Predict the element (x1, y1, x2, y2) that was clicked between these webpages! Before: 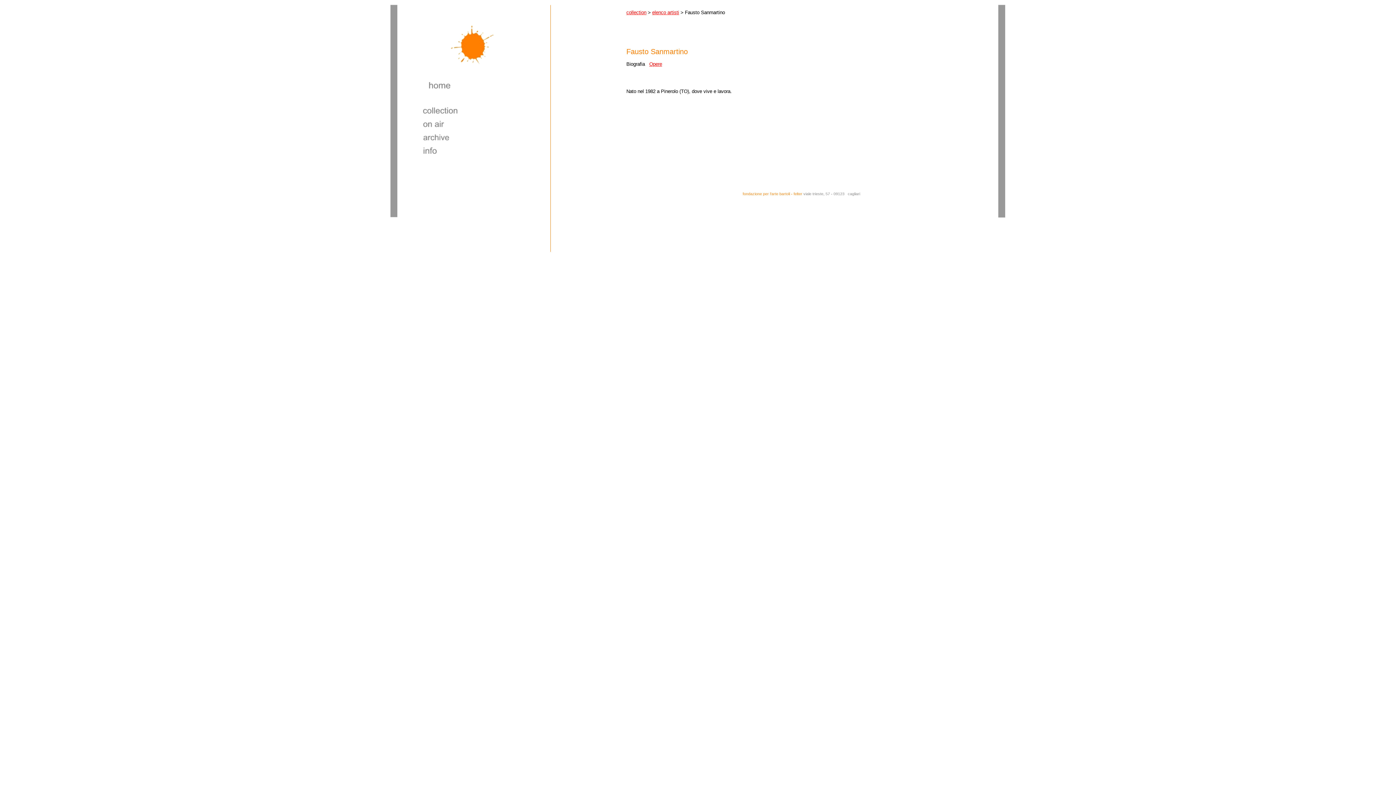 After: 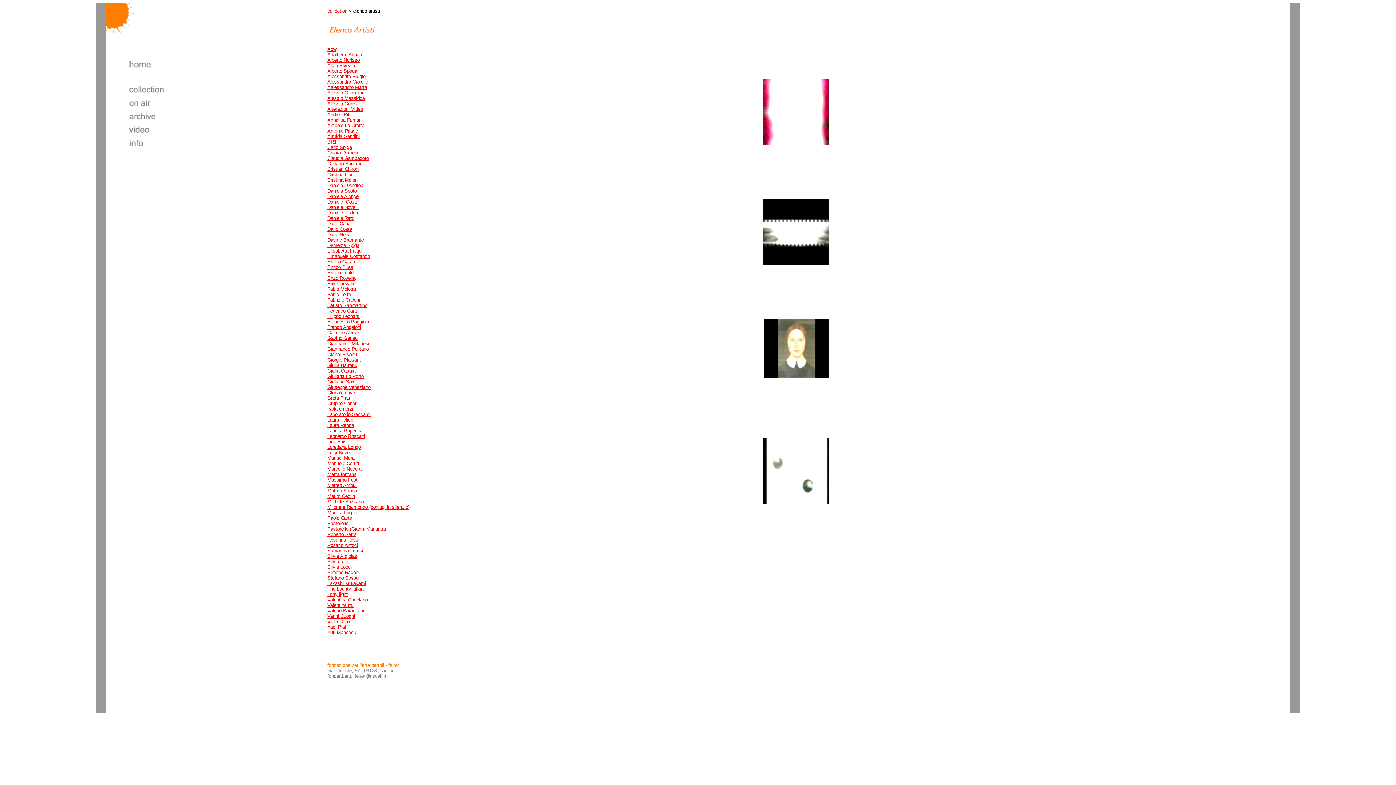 Action: label: elenco artisti bbox: (652, 9, 679, 15)